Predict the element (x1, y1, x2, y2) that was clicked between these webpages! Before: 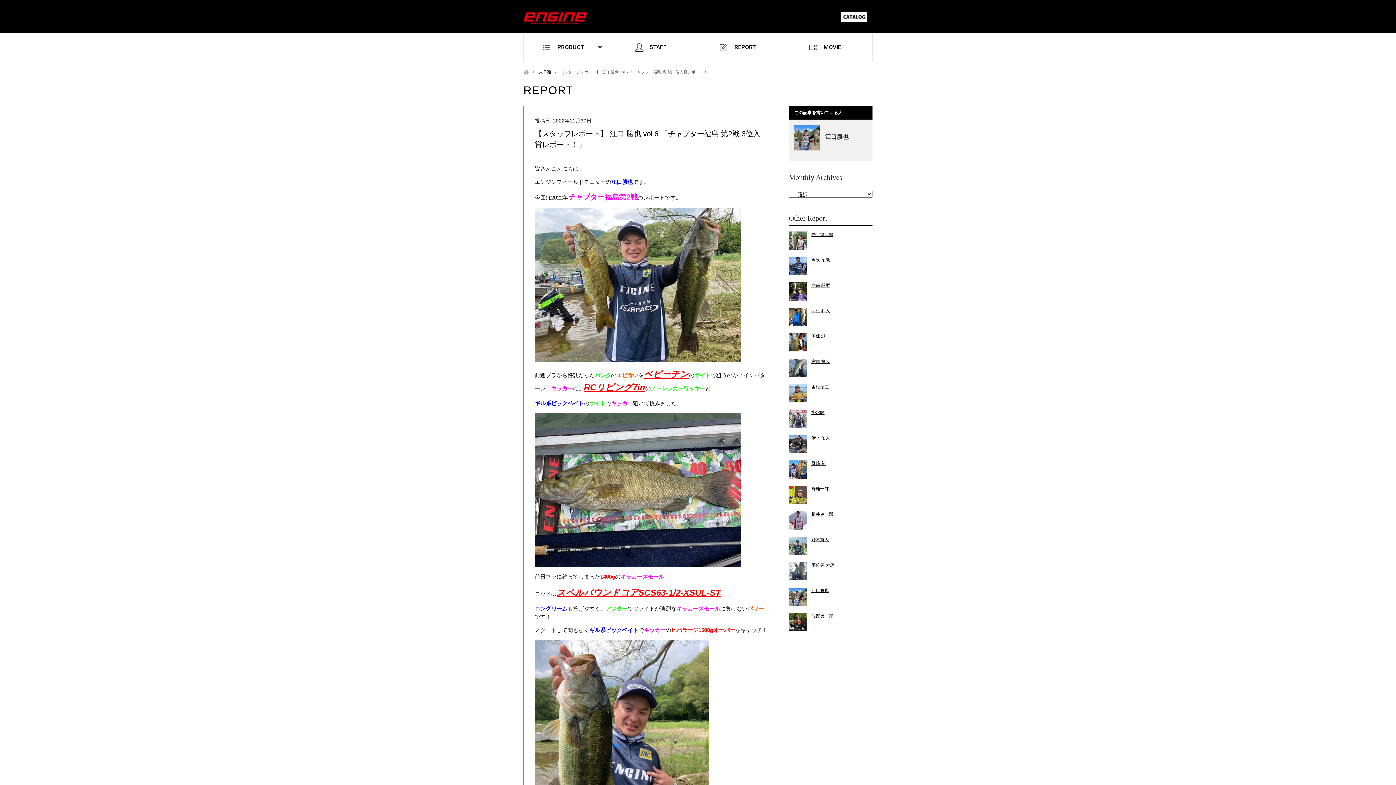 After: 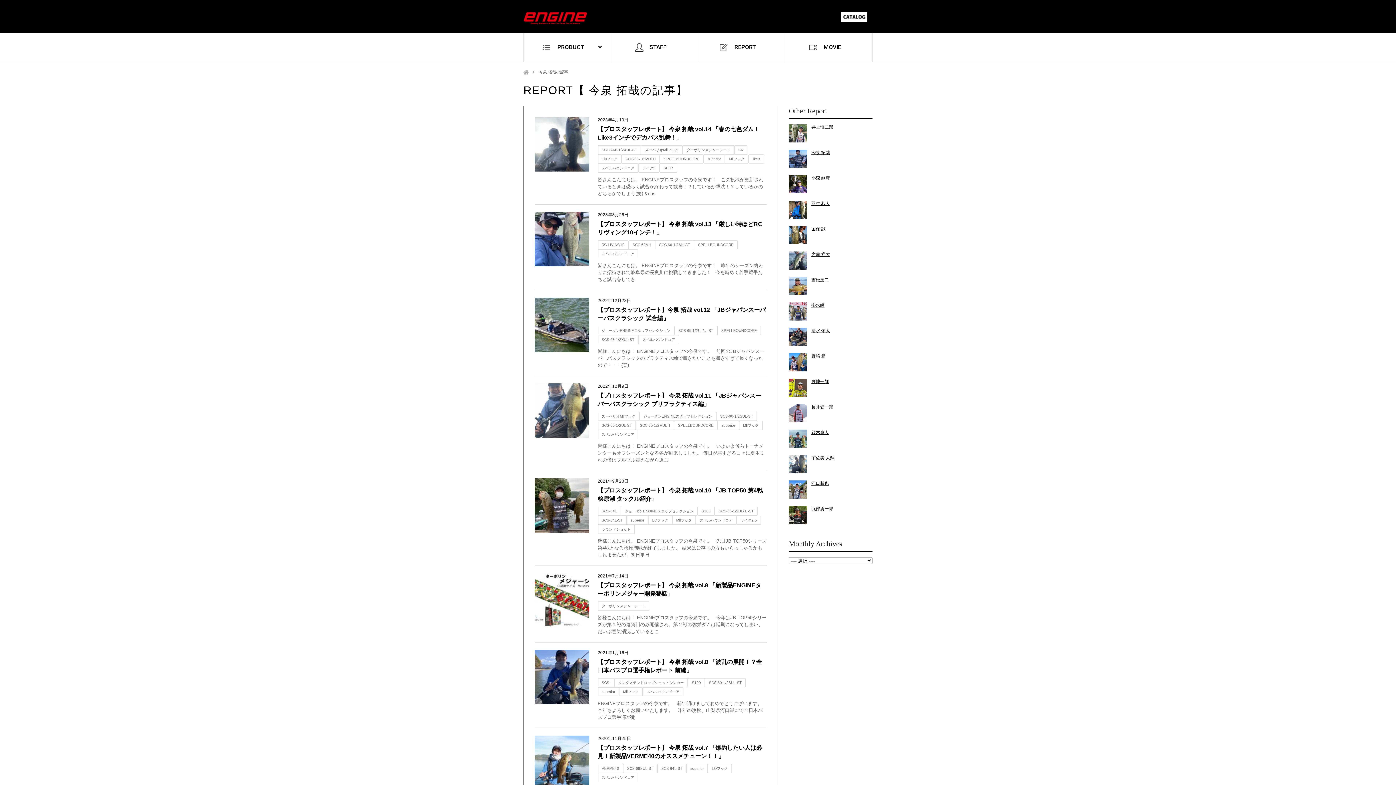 Action: bbox: (789, 257, 872, 262) label: 今泉 拓哉